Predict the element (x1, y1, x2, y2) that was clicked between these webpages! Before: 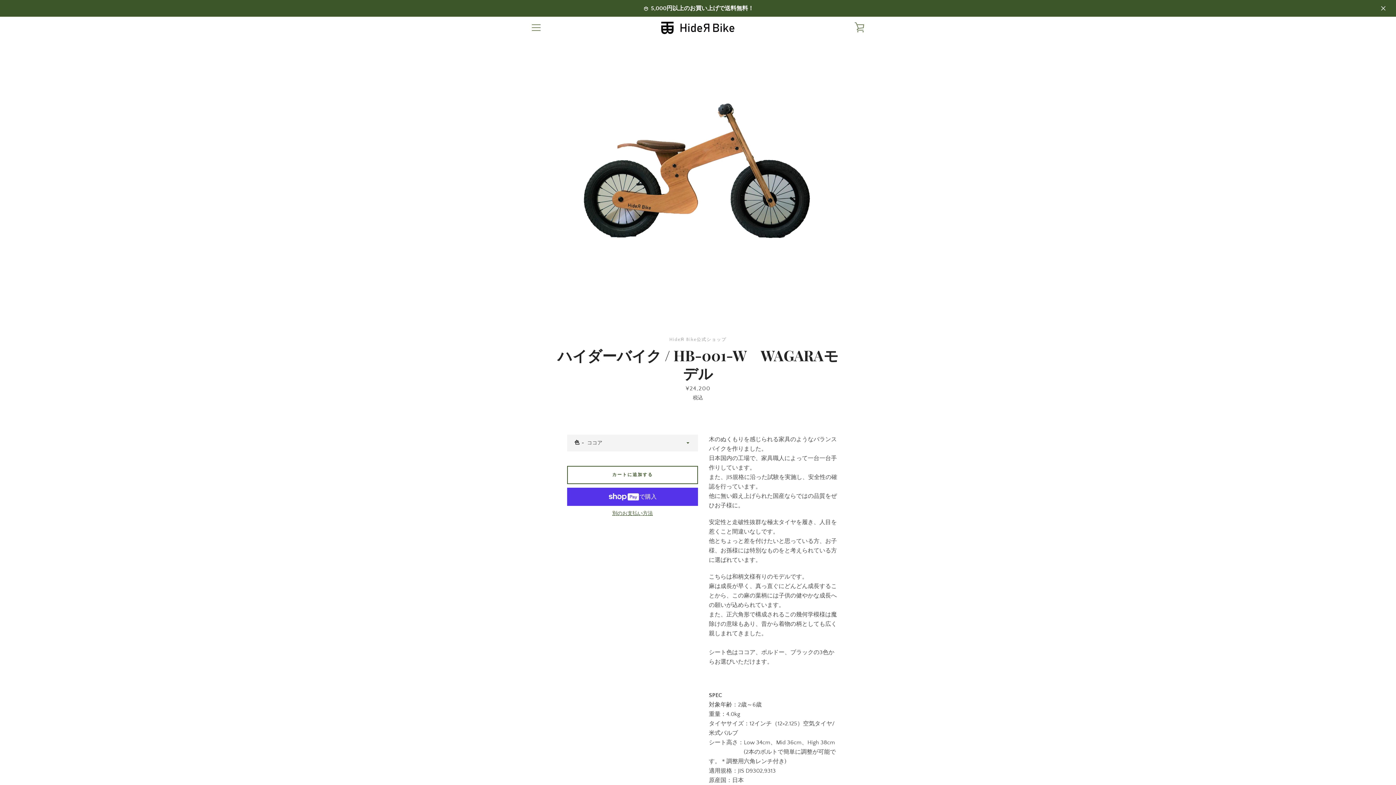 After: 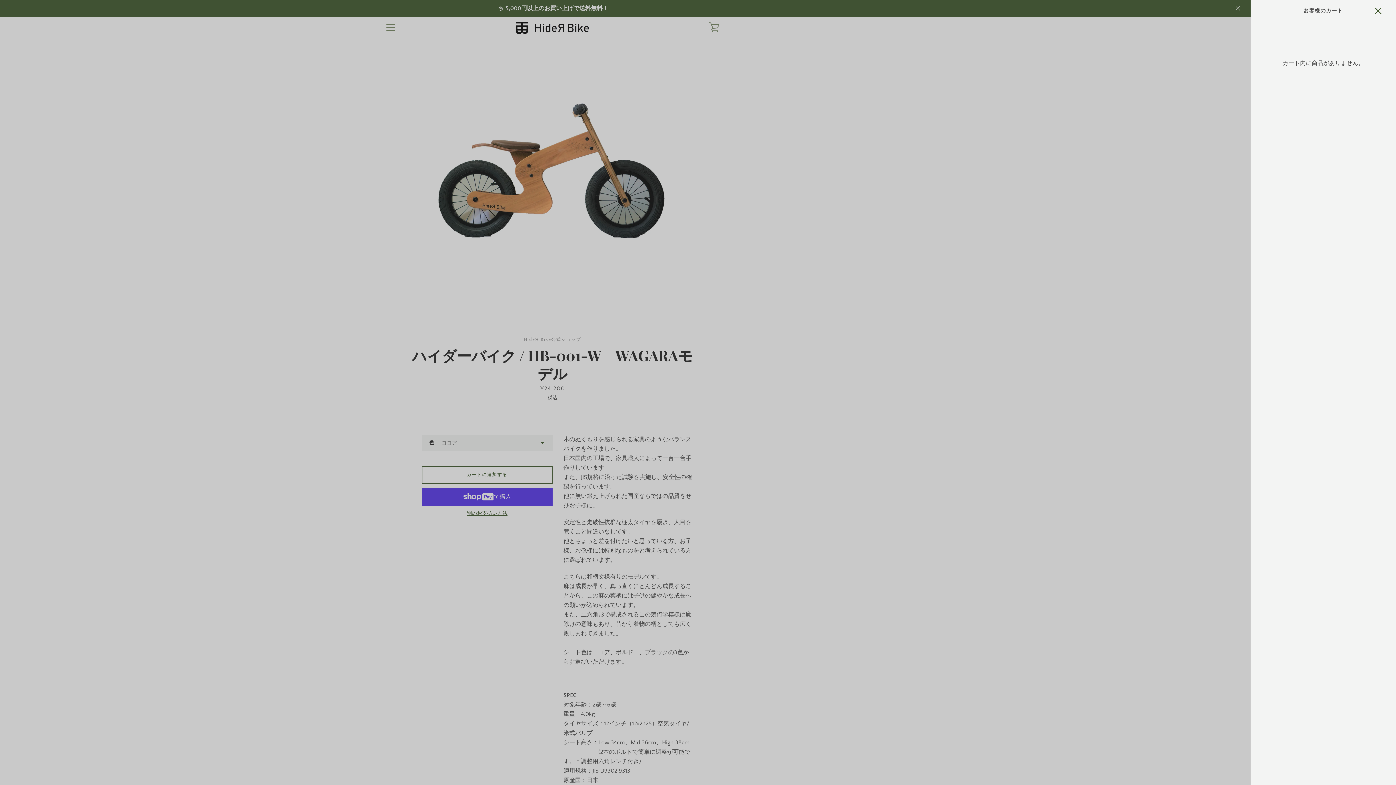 Action: bbox: (850, 18, 869, 36) label: カートを見る